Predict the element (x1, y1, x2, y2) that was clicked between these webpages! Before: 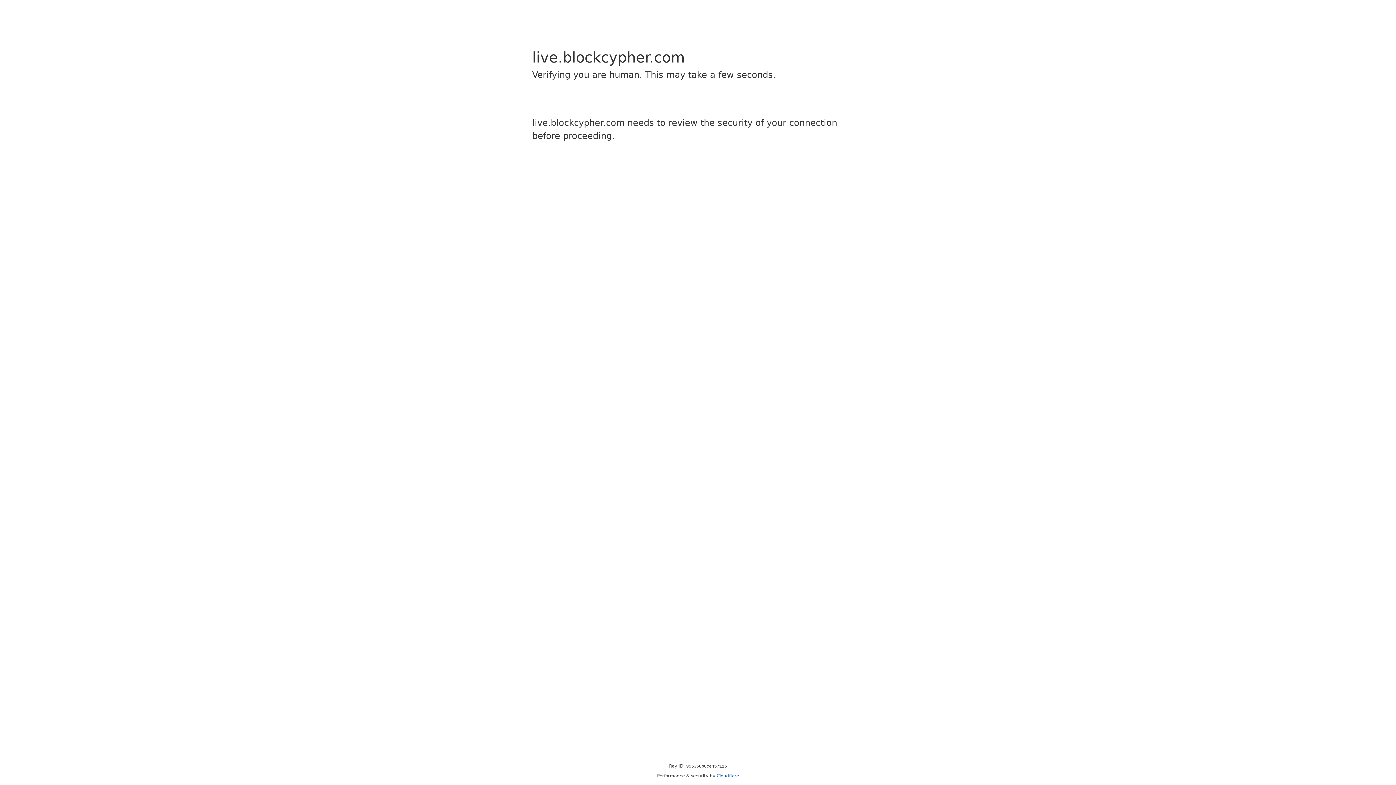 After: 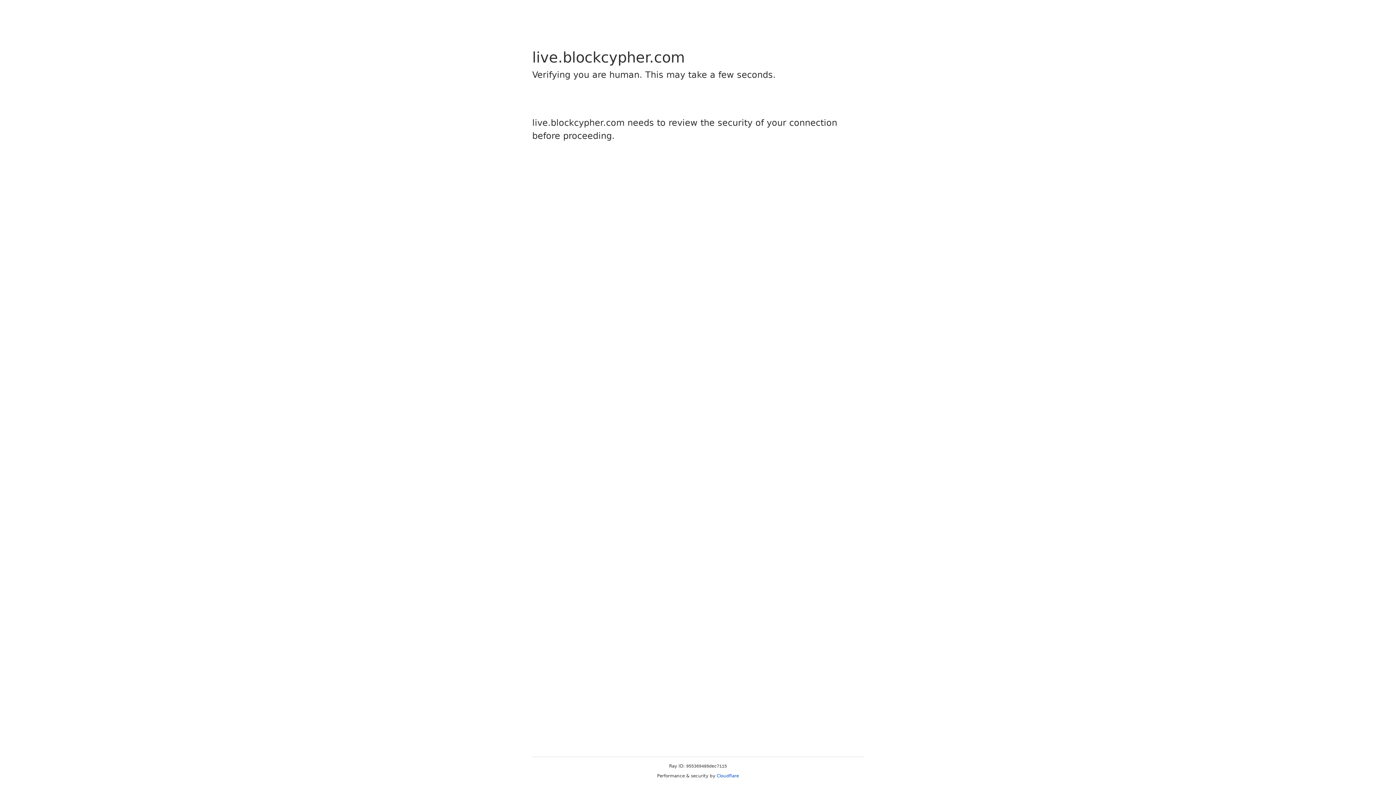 Action: label: Cloudflare bbox: (716, 773, 739, 778)